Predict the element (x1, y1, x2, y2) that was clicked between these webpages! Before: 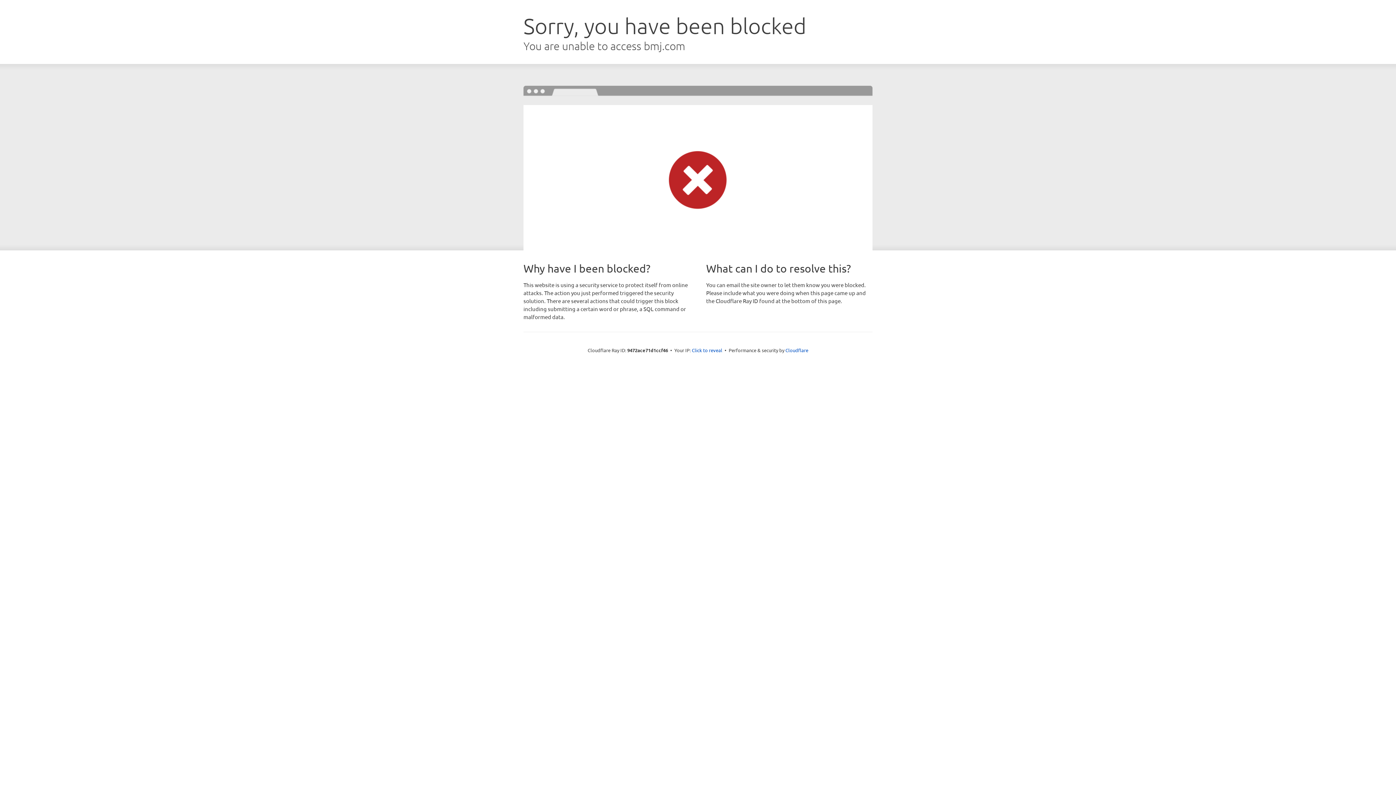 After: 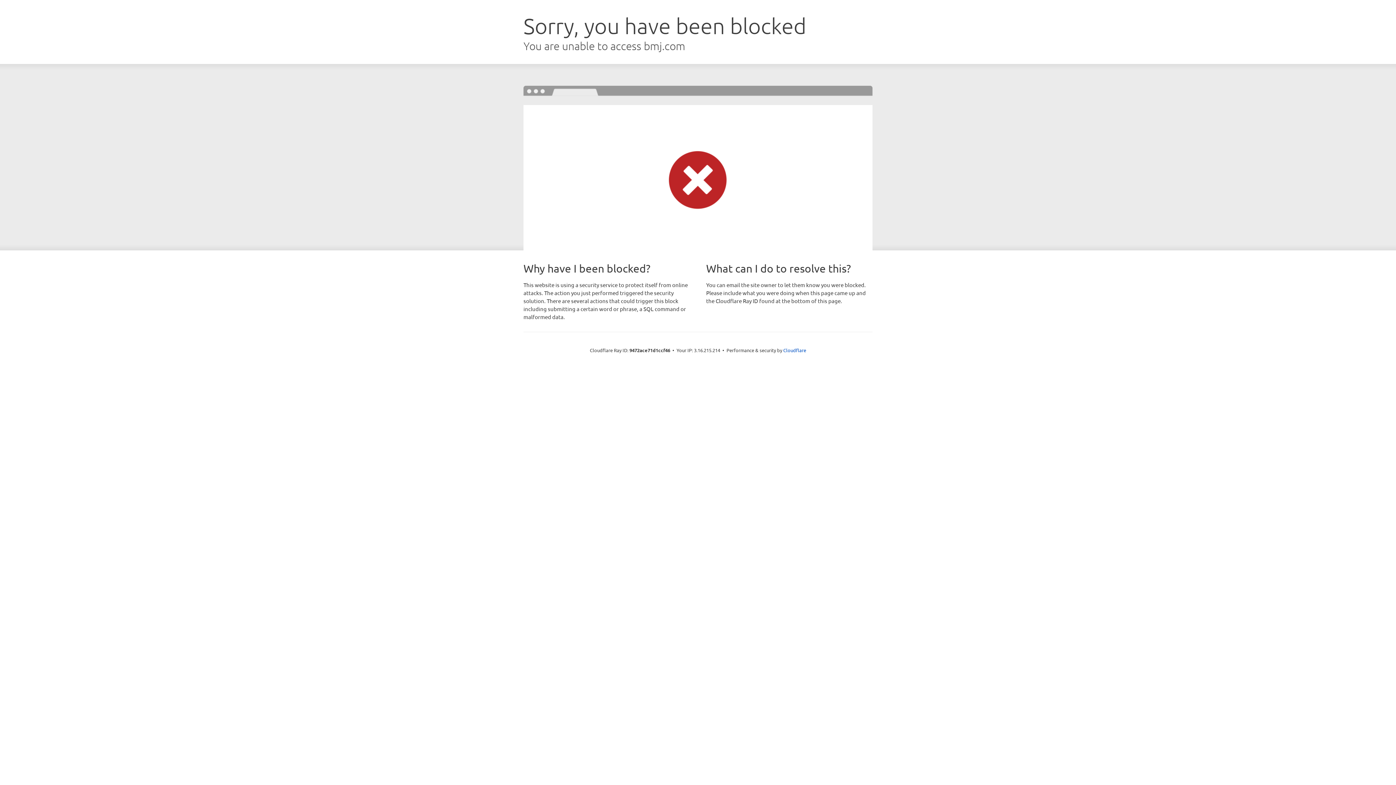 Action: label: Click to reveal bbox: (692, 346, 722, 353)